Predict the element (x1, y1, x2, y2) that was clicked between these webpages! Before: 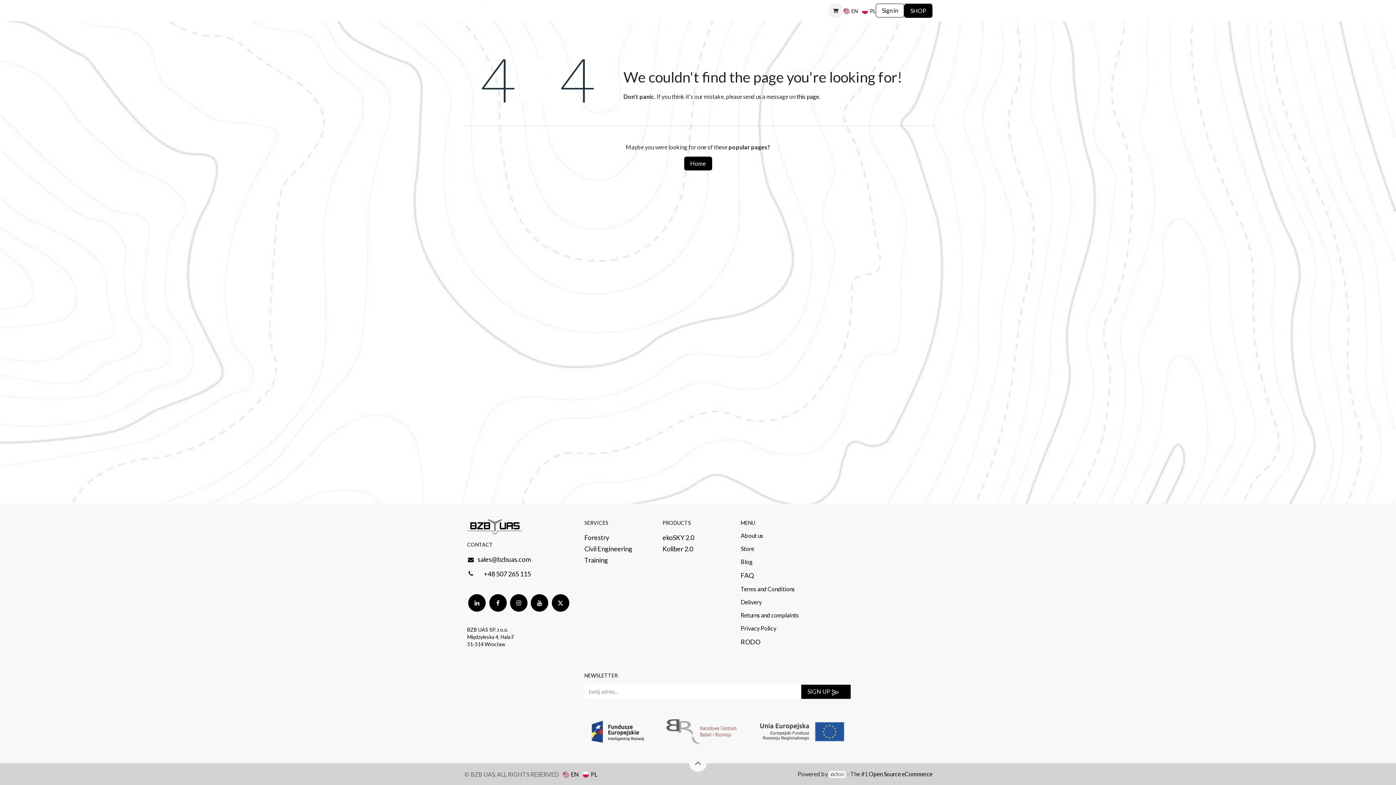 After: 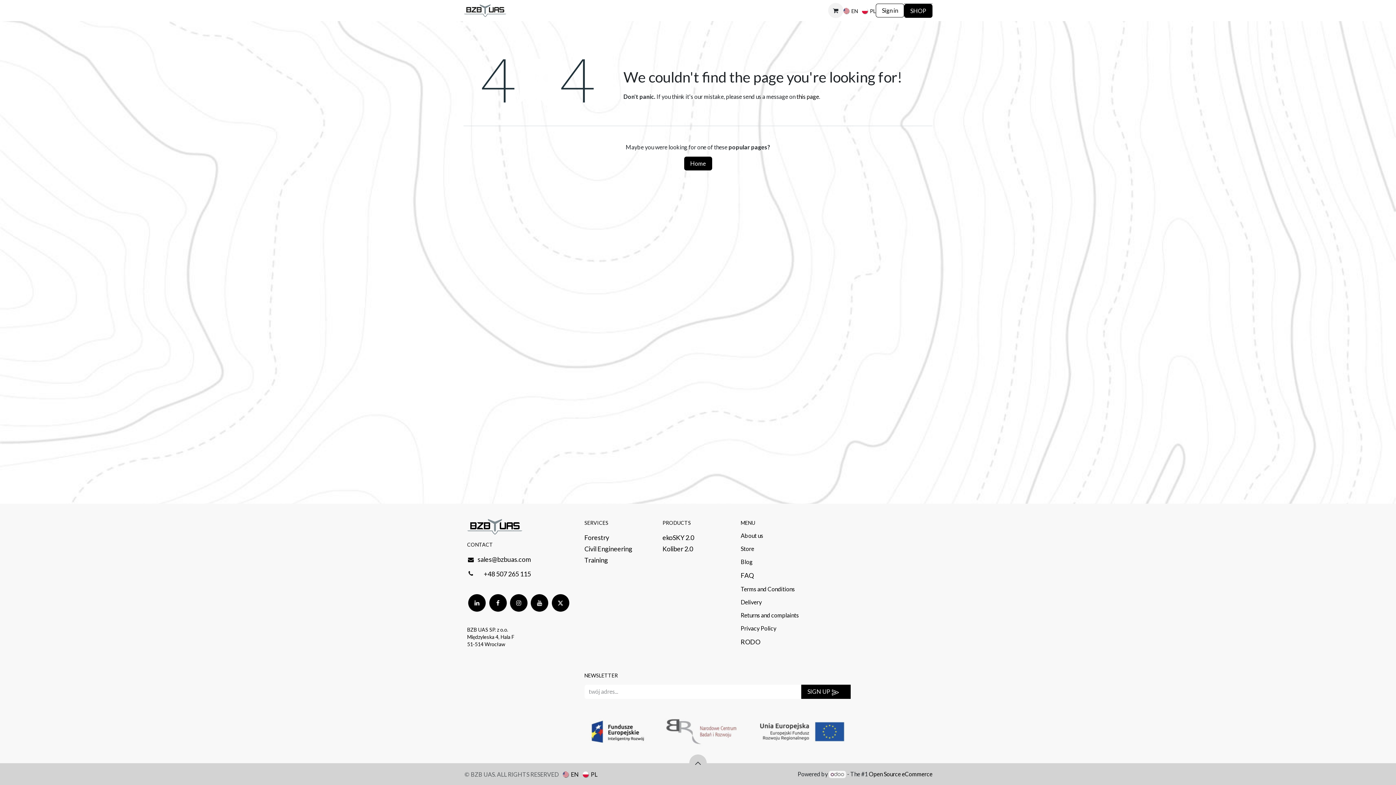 Action: bbox: (689, 754, 706, 772)